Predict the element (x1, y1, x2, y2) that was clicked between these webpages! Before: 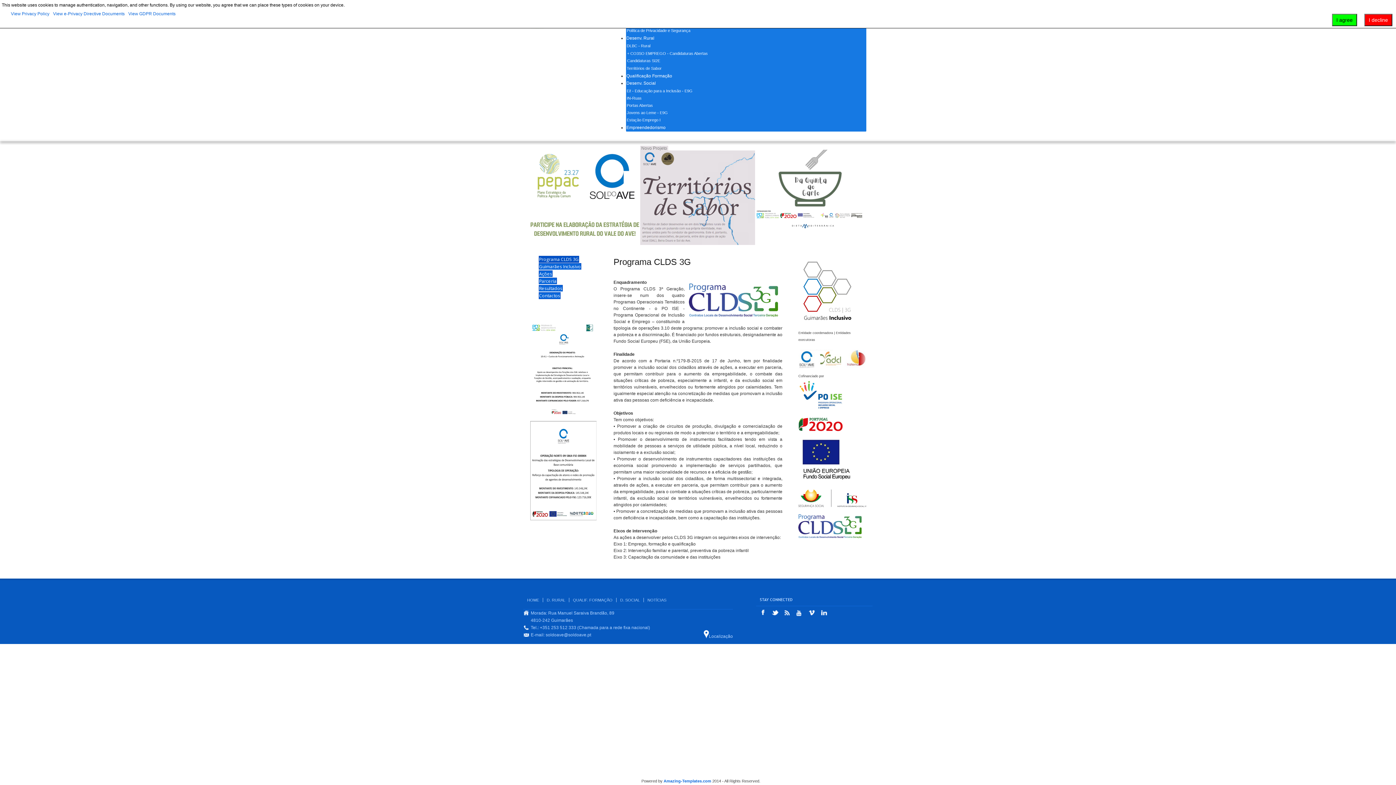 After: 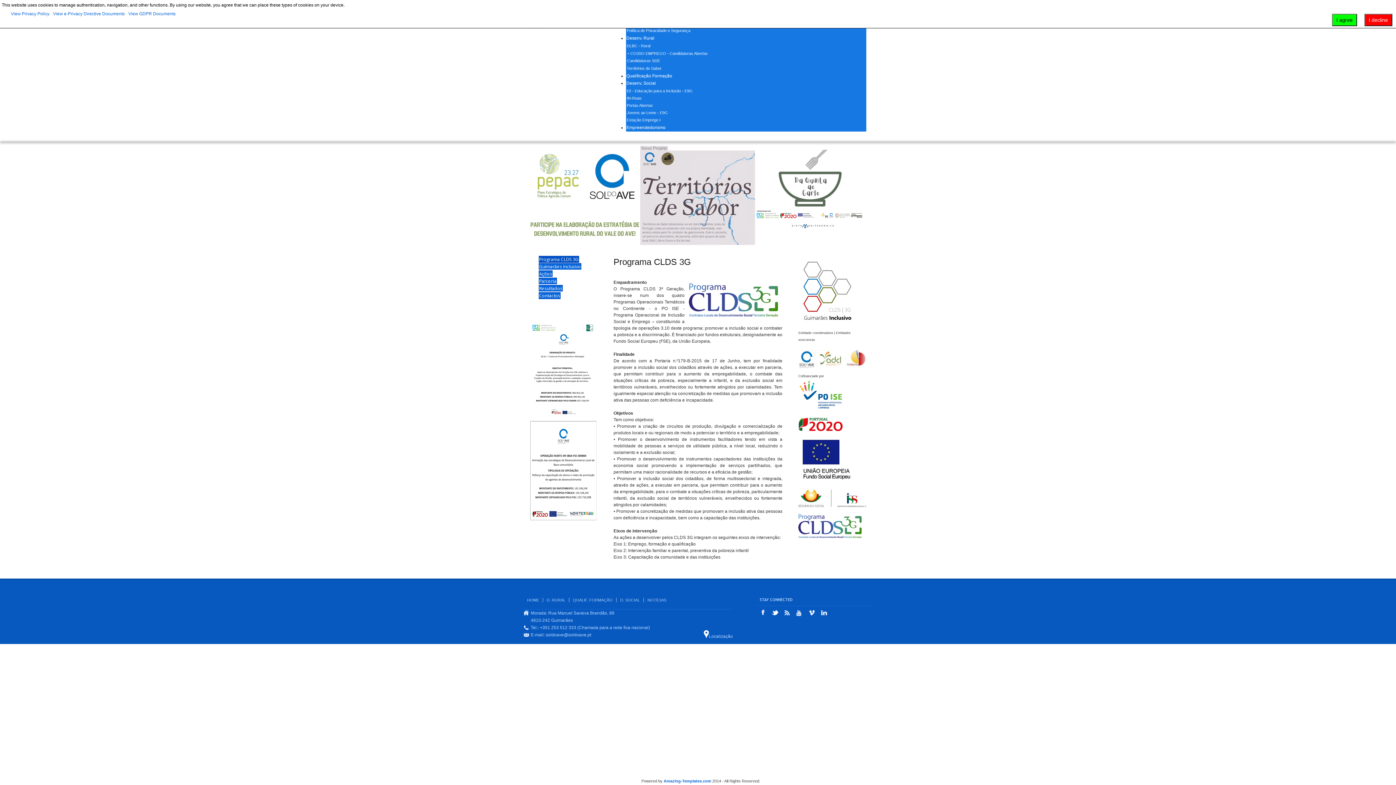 Action: bbox: (640, 194, 755, 199)